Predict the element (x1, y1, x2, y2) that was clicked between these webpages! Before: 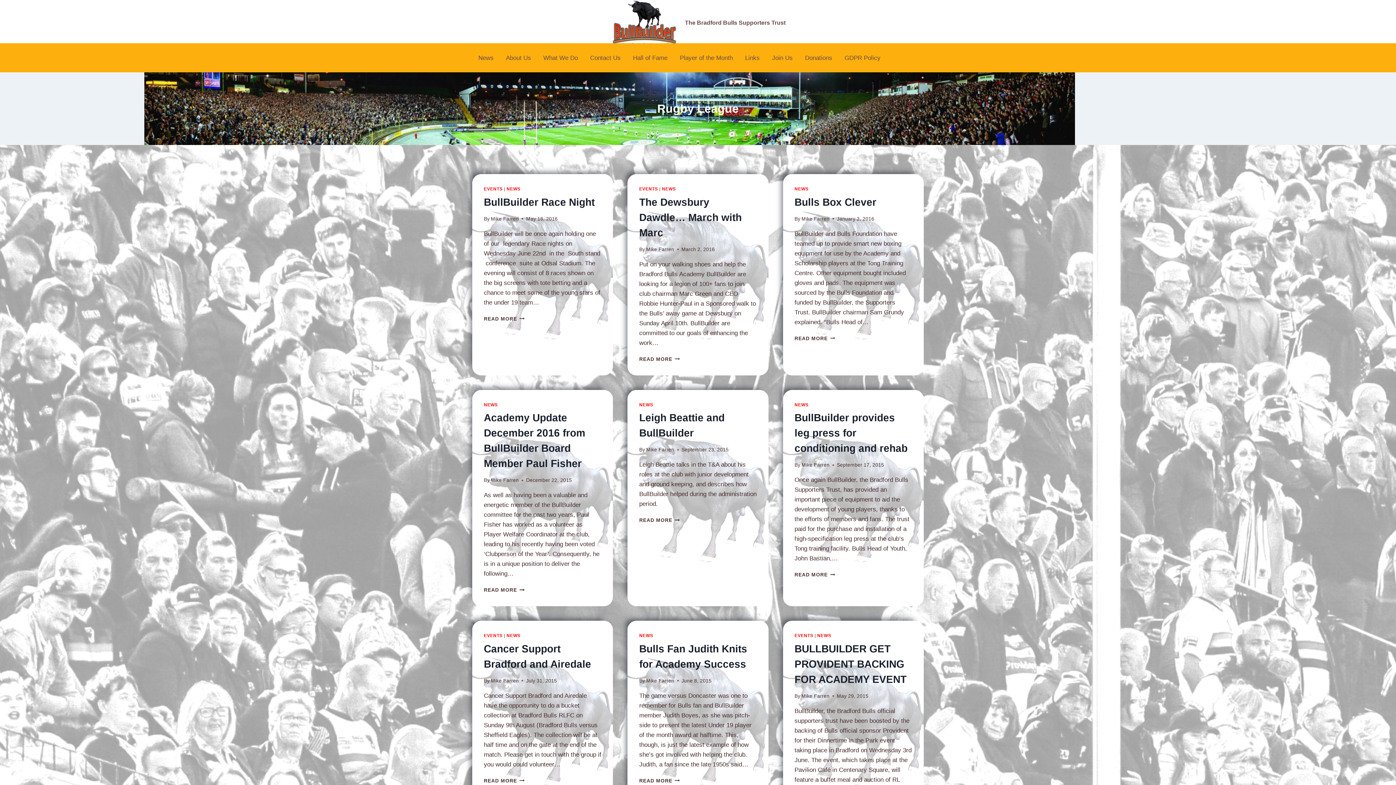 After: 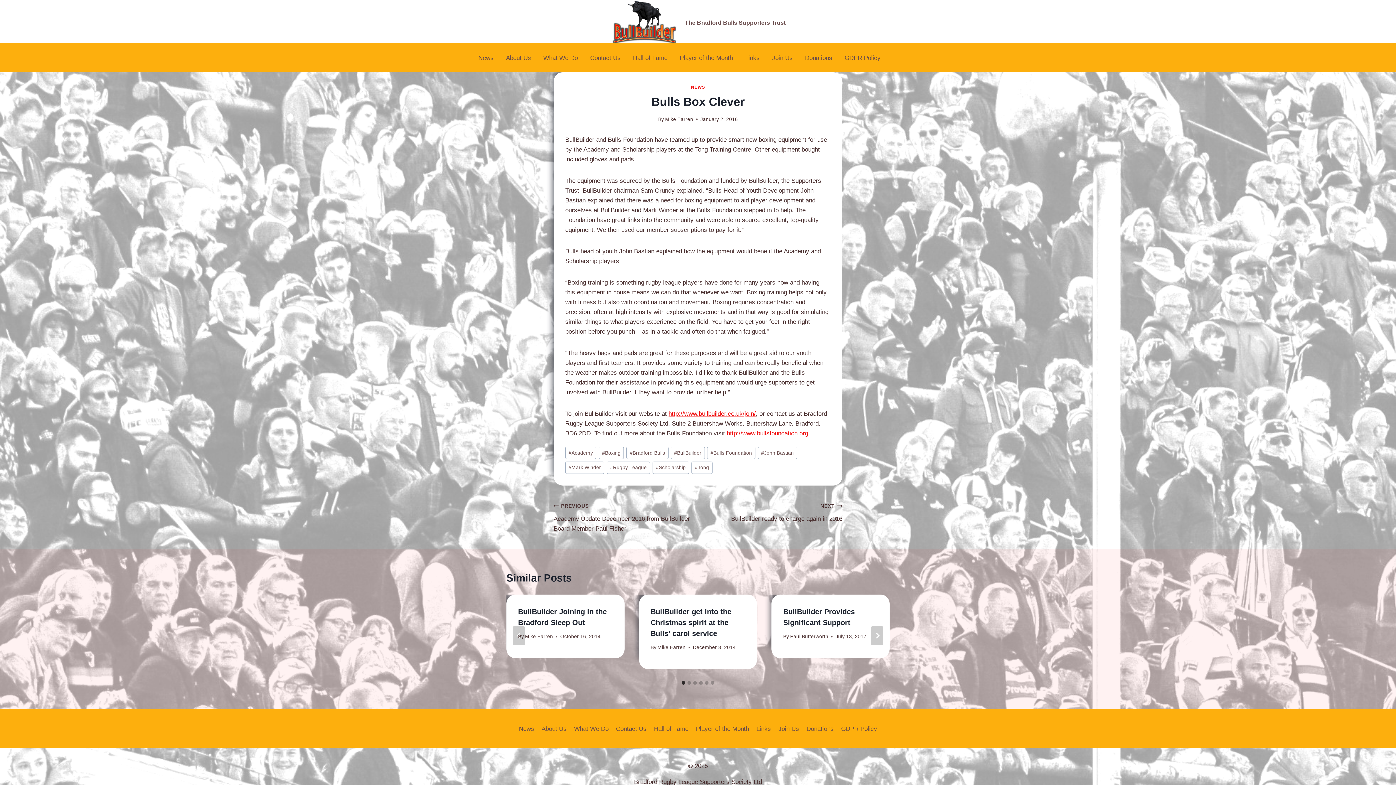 Action: bbox: (794, 335, 835, 341) label: READ MORE
BULLS BOX CLEVER